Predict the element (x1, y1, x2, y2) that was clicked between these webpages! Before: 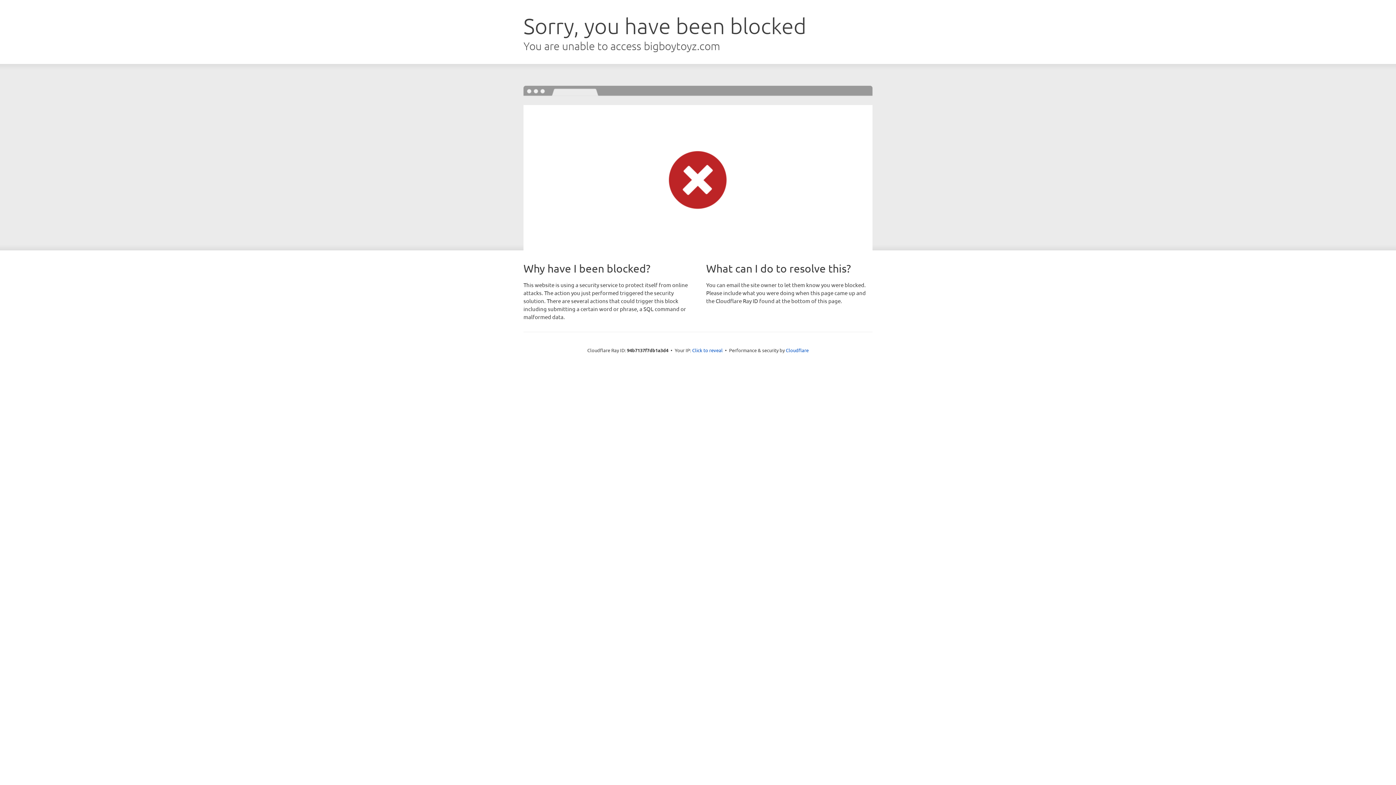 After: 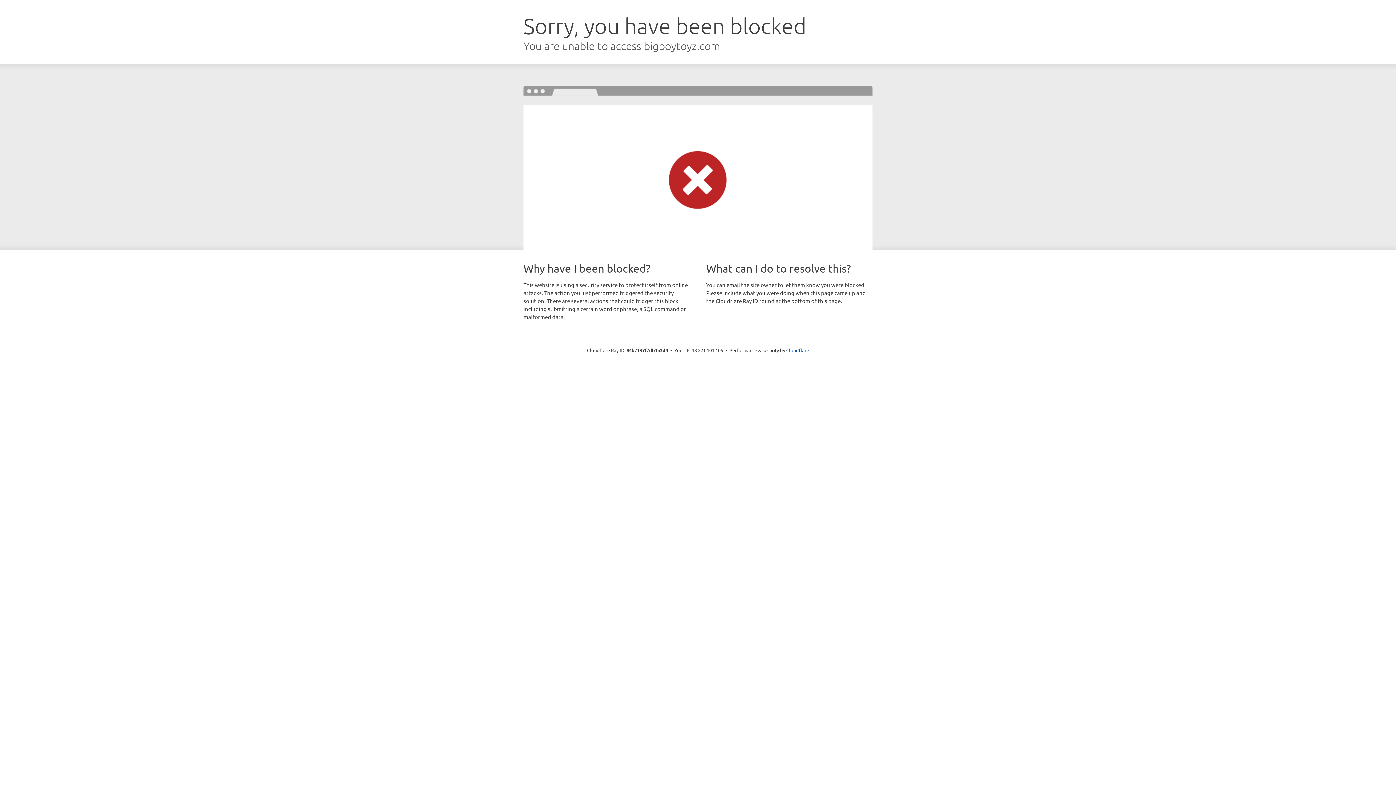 Action: bbox: (692, 346, 722, 353) label: Click to reveal